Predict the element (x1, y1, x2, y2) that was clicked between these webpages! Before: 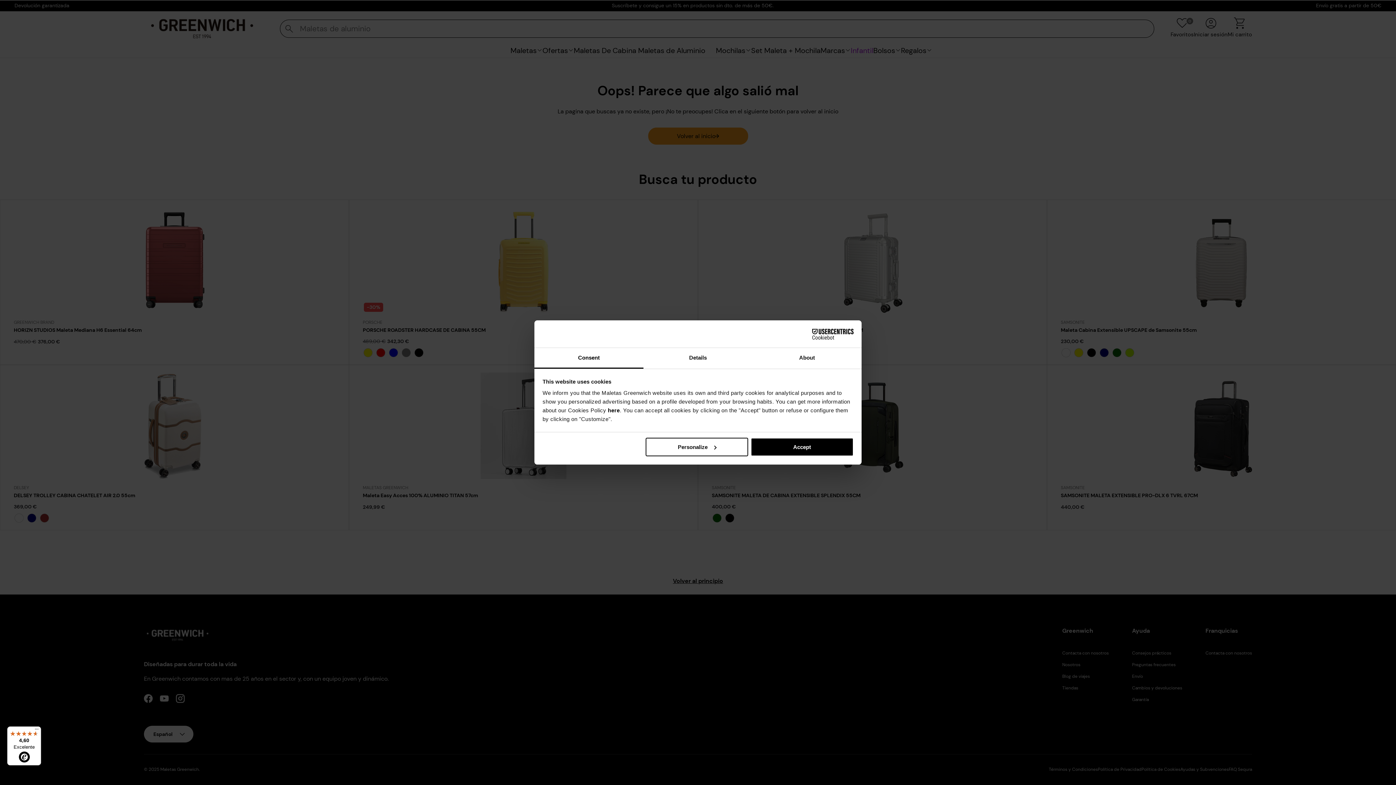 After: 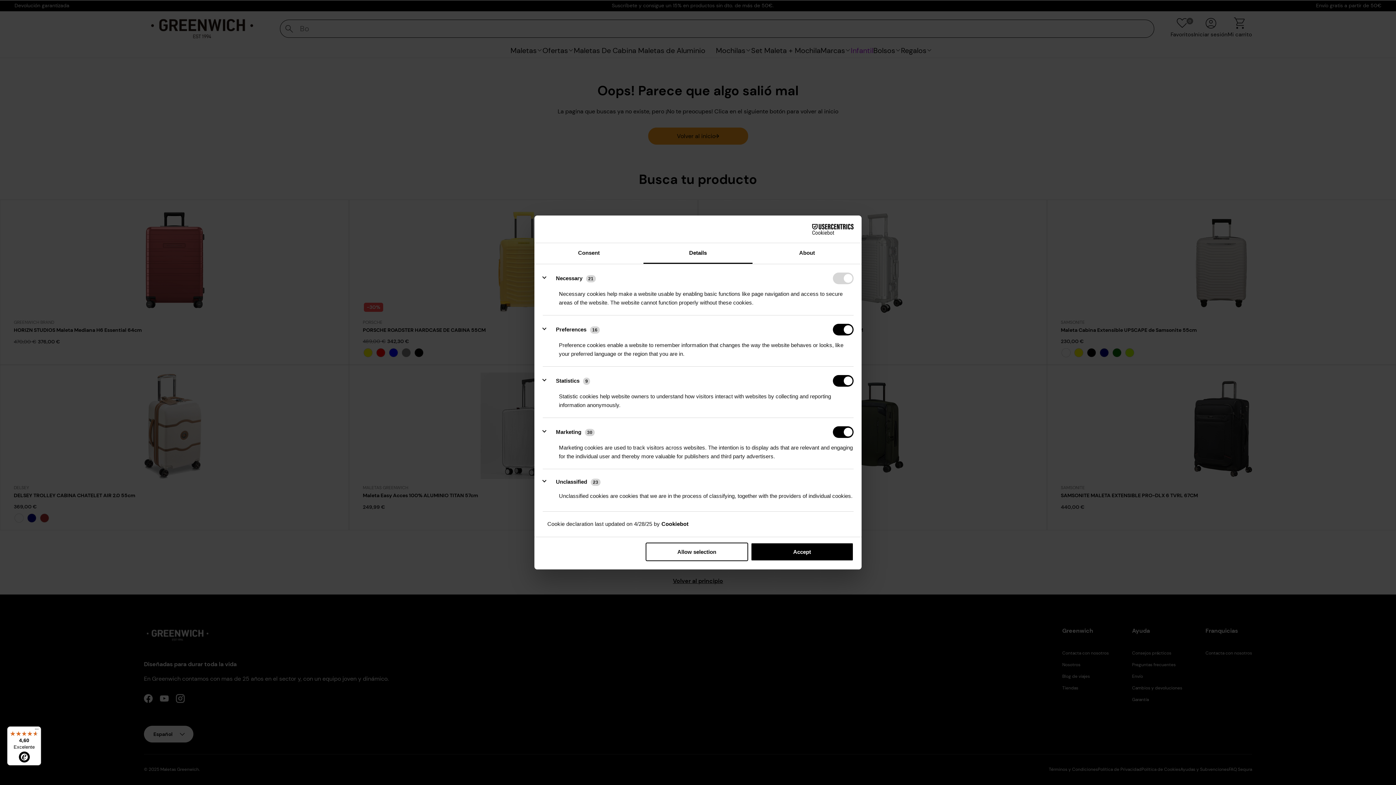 Action: label: Personalize bbox: (645, 437, 748, 456)